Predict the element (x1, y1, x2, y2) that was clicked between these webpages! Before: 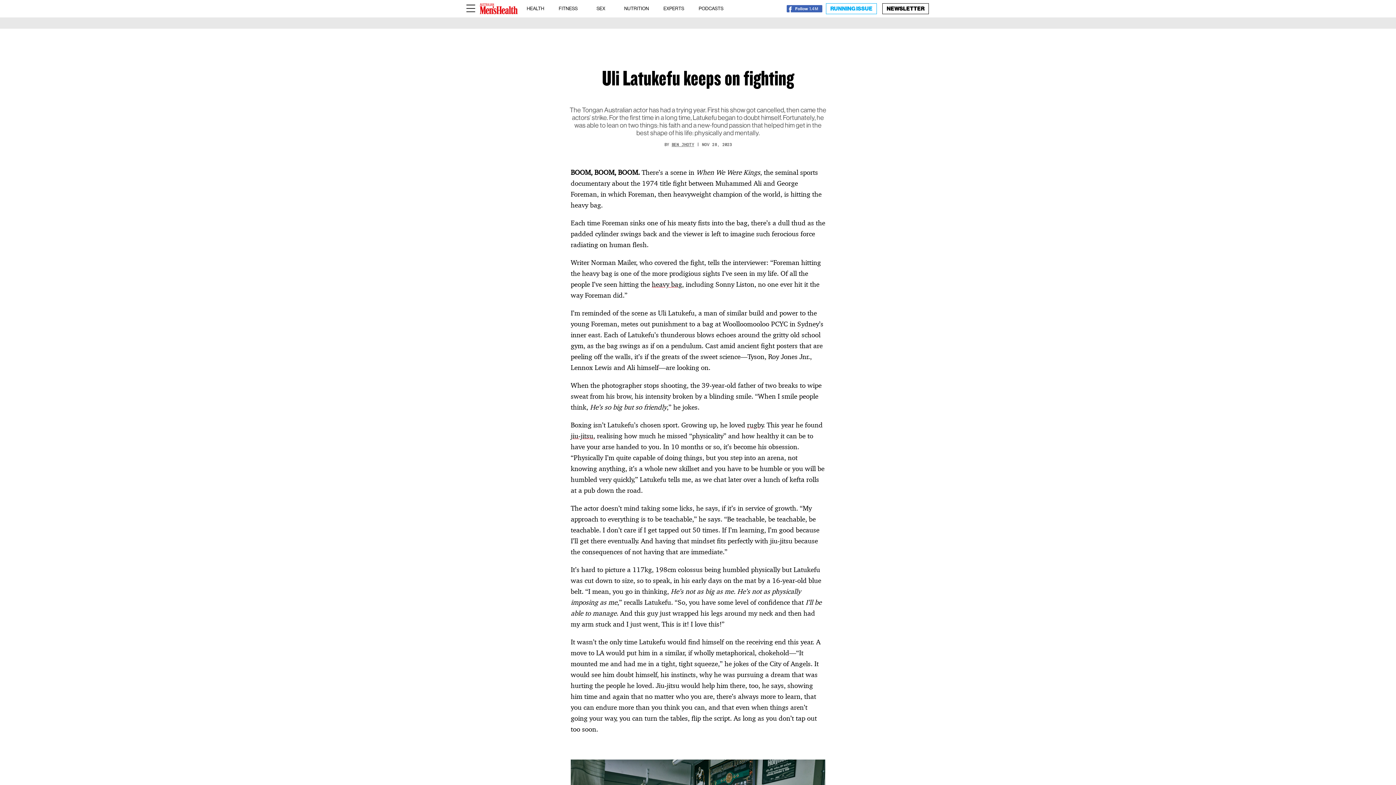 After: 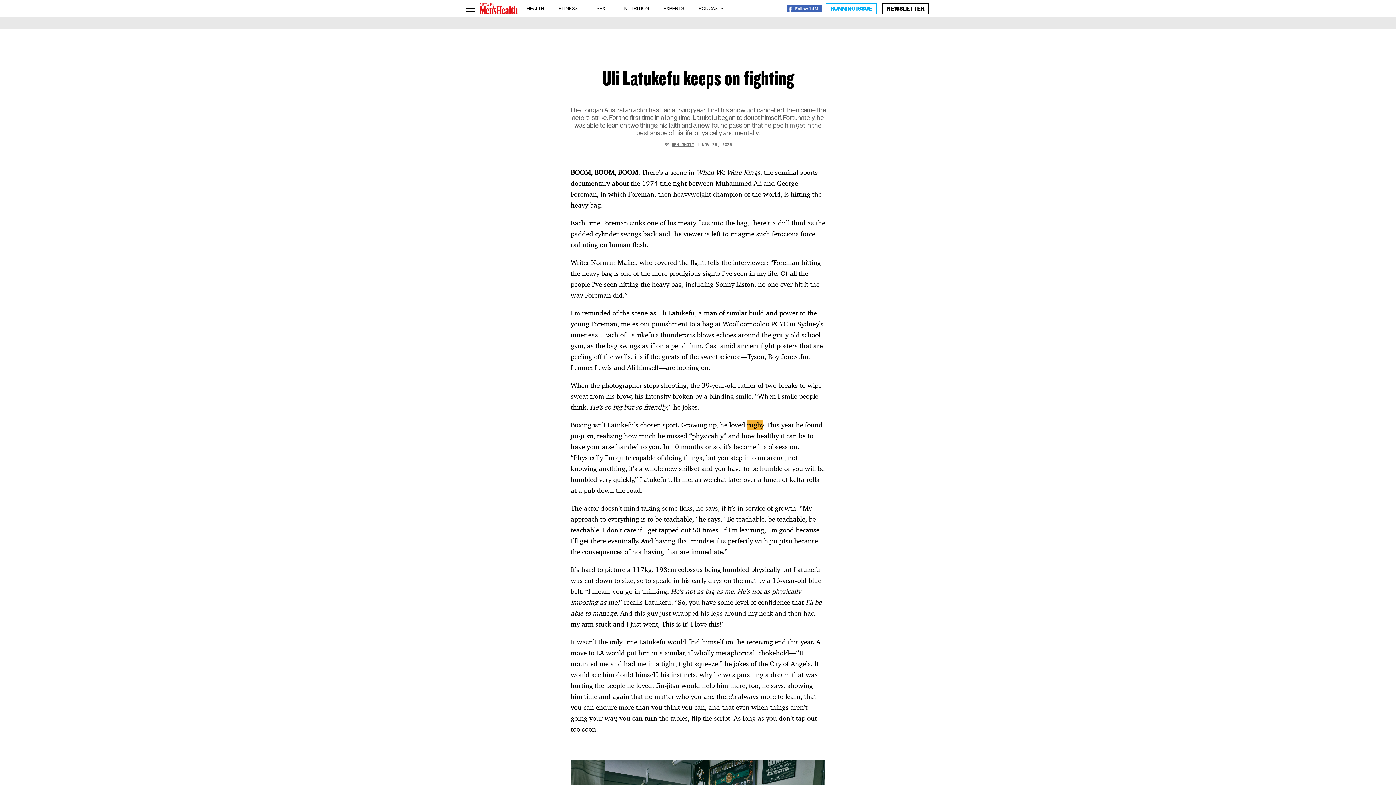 Action: bbox: (747, 420, 763, 429) label: rugby